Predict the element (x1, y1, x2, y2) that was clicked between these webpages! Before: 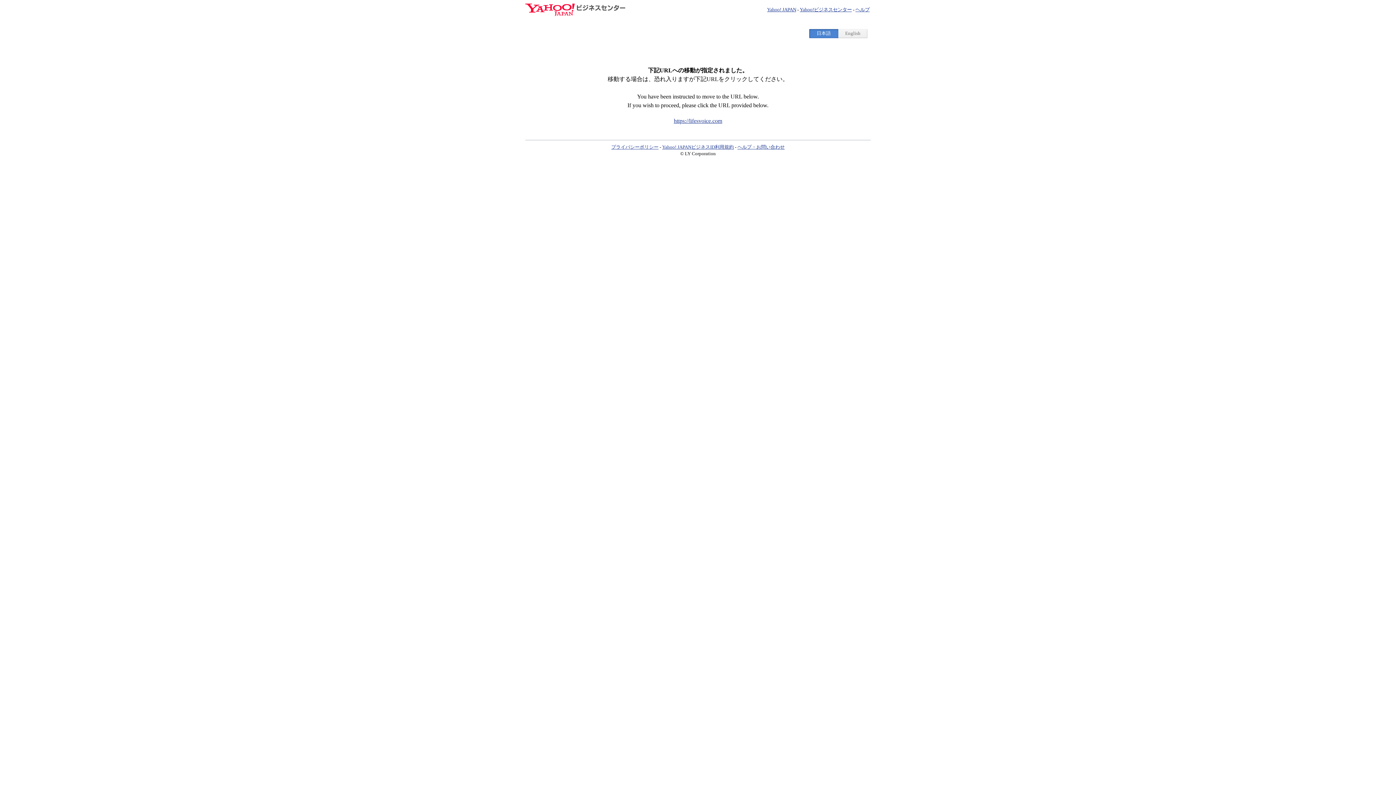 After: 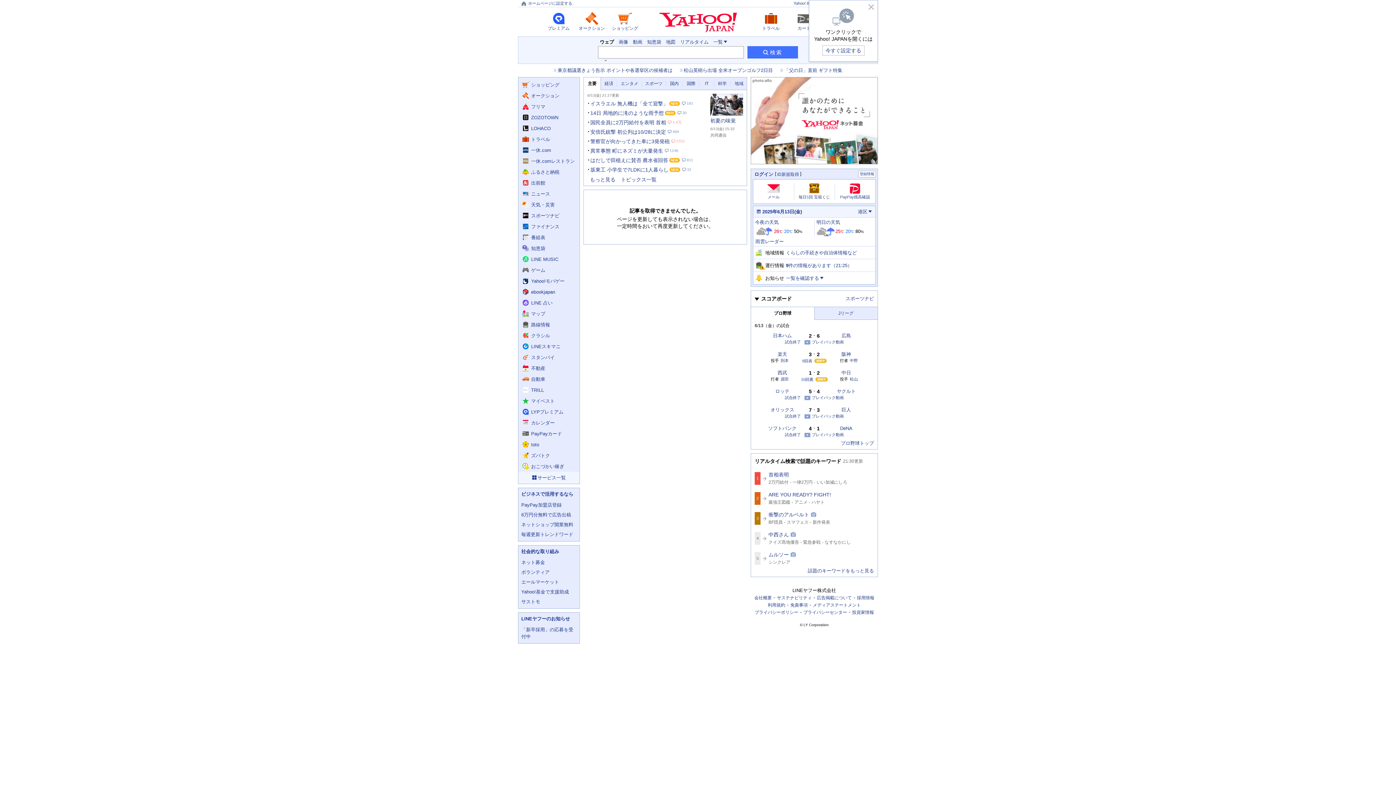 Action: bbox: (767, 6, 796, 12) label: Yahoo! JAPAN